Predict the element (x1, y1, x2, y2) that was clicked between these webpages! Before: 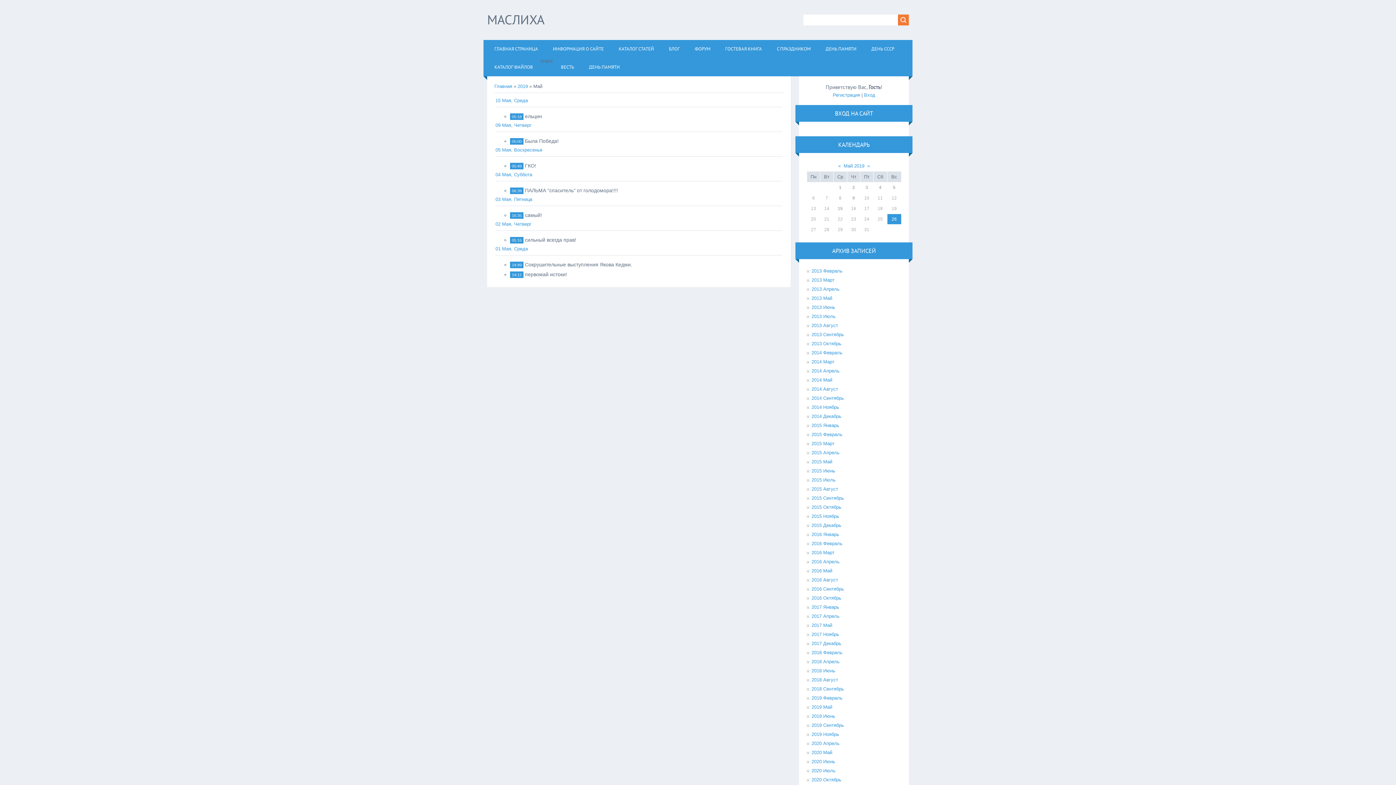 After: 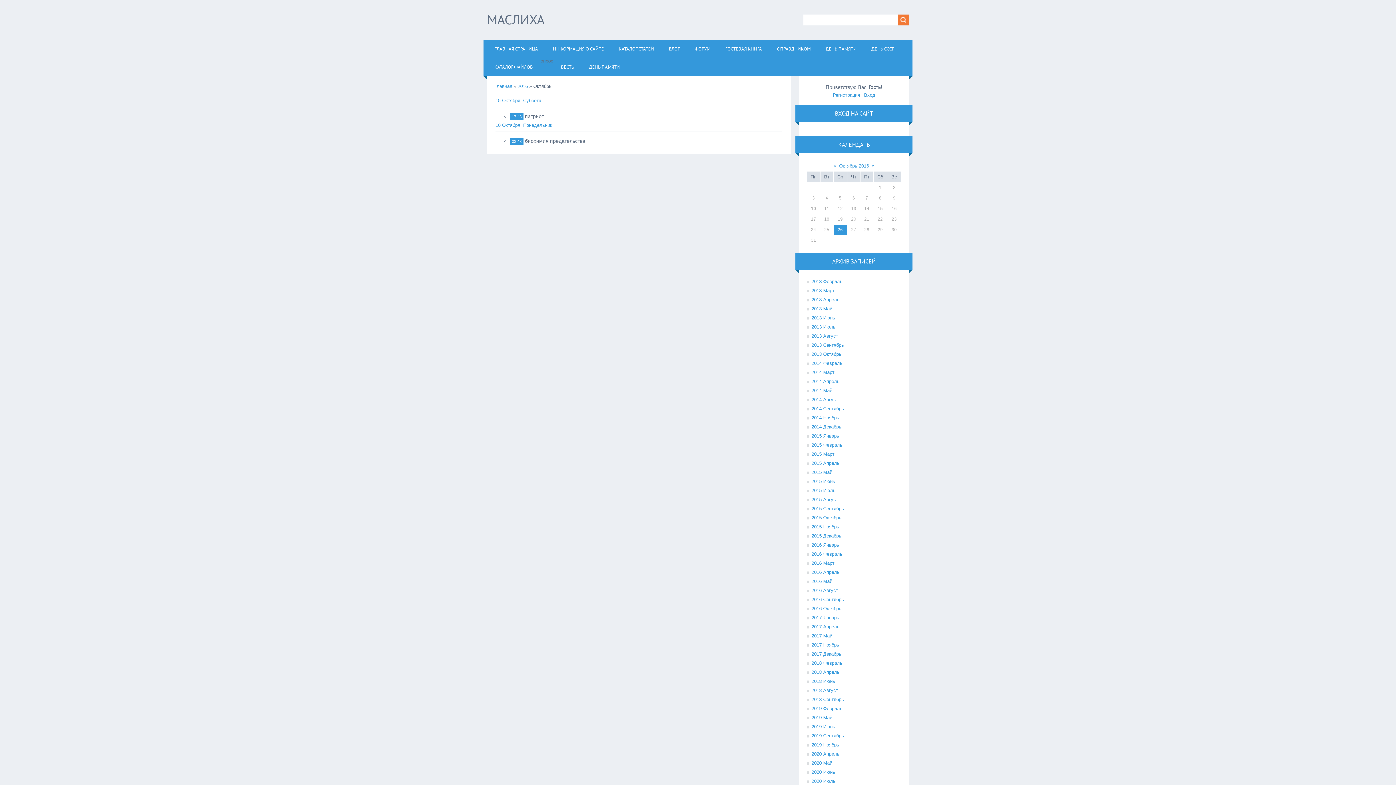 Action: label: 2016 Октябрь bbox: (806, 593, 841, 602)